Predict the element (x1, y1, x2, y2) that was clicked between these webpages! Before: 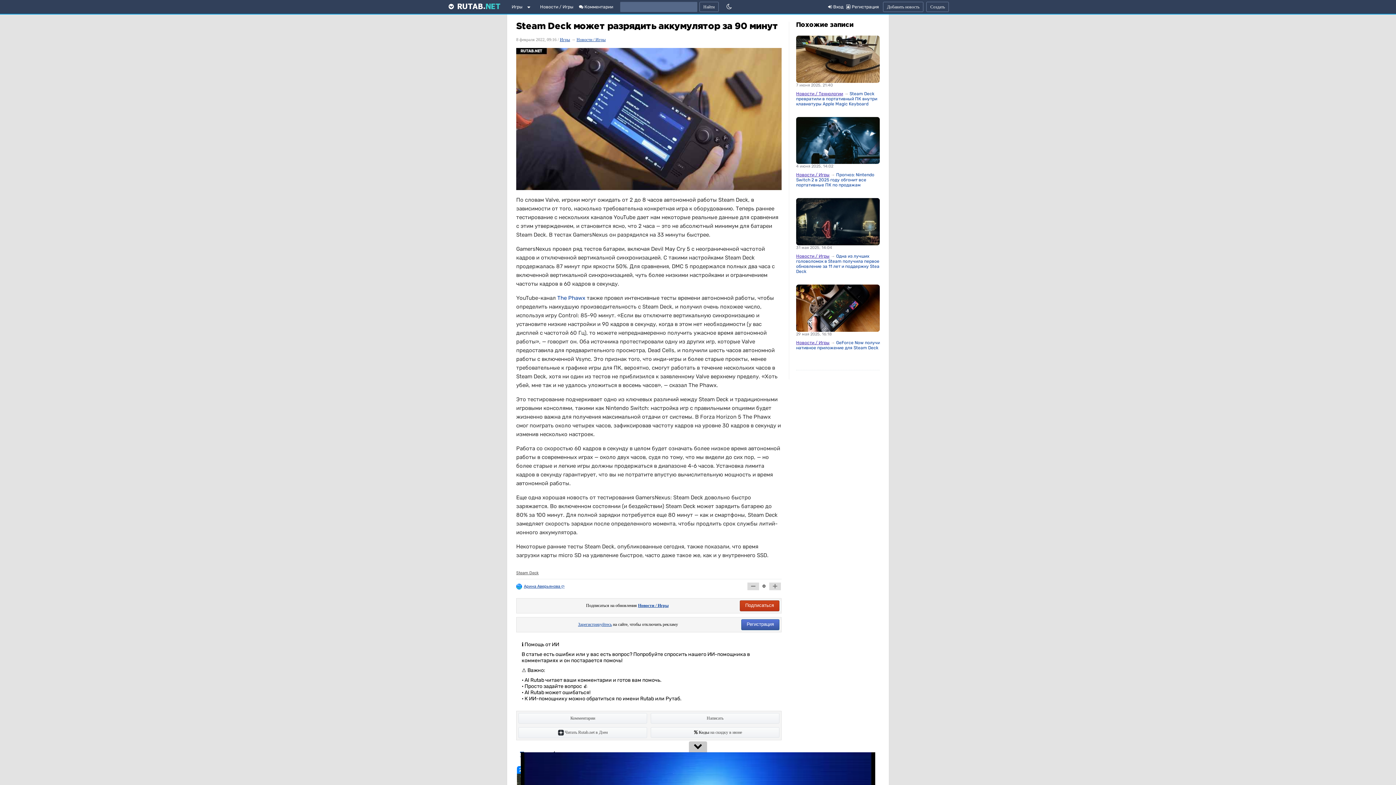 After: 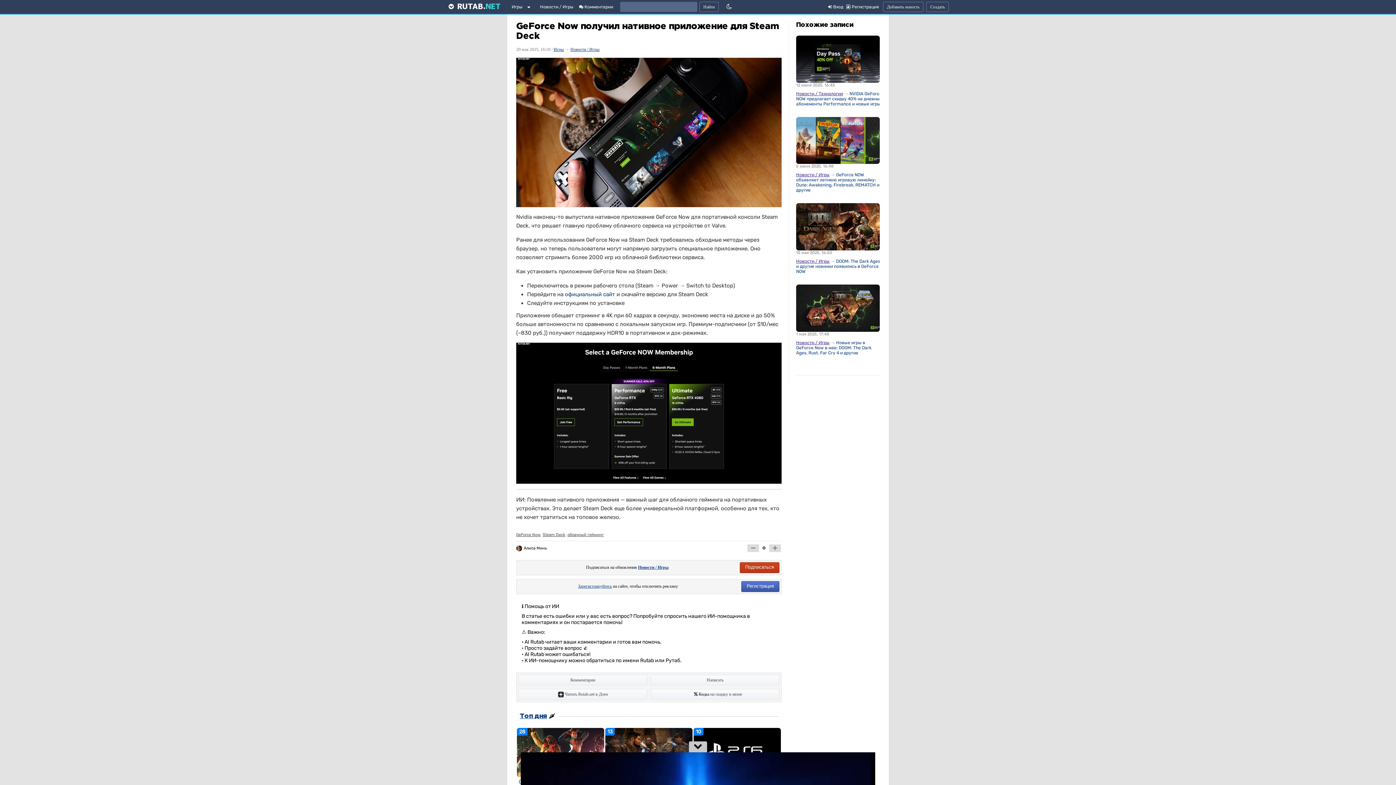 Action: bbox: (796, 340, 882, 350) label: GeForce Now получил нативное приложение для Steam Deck